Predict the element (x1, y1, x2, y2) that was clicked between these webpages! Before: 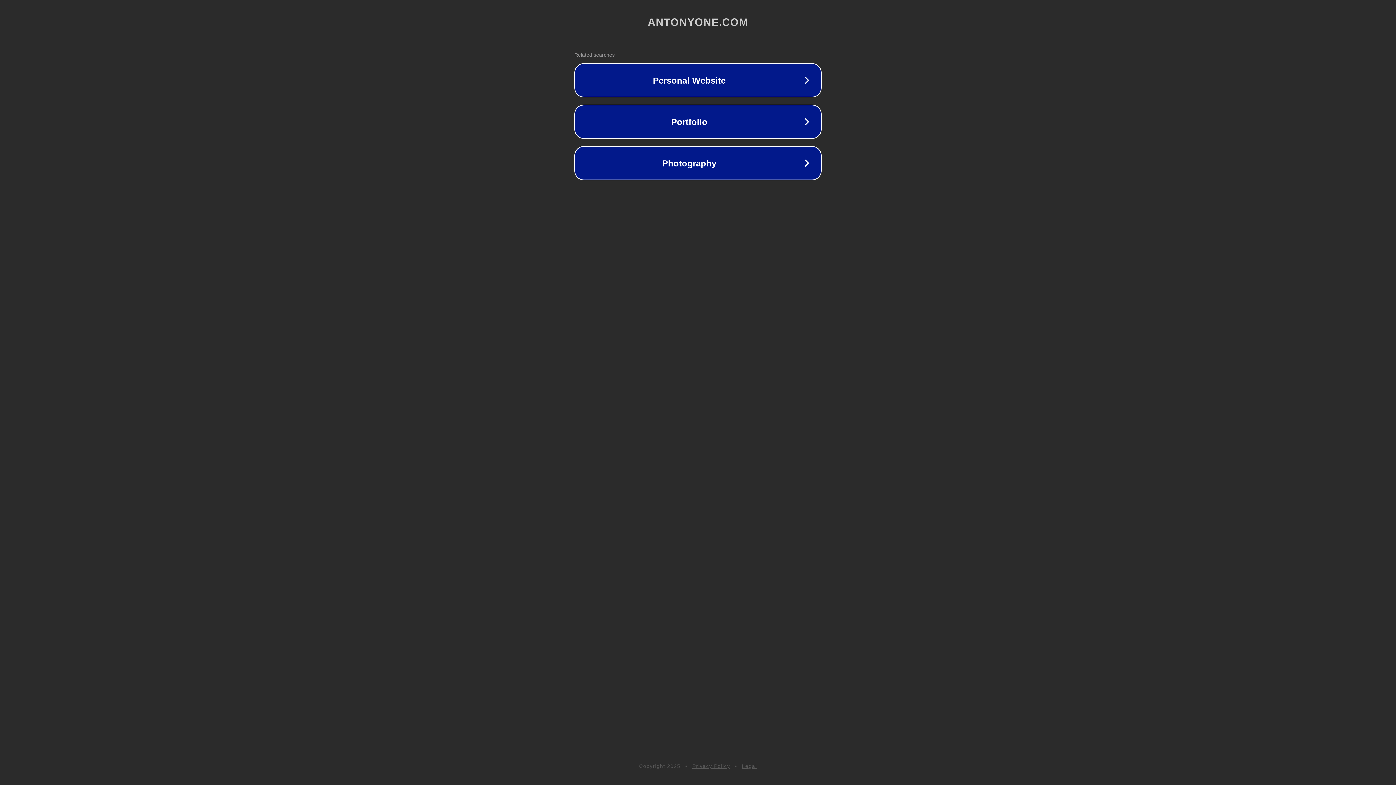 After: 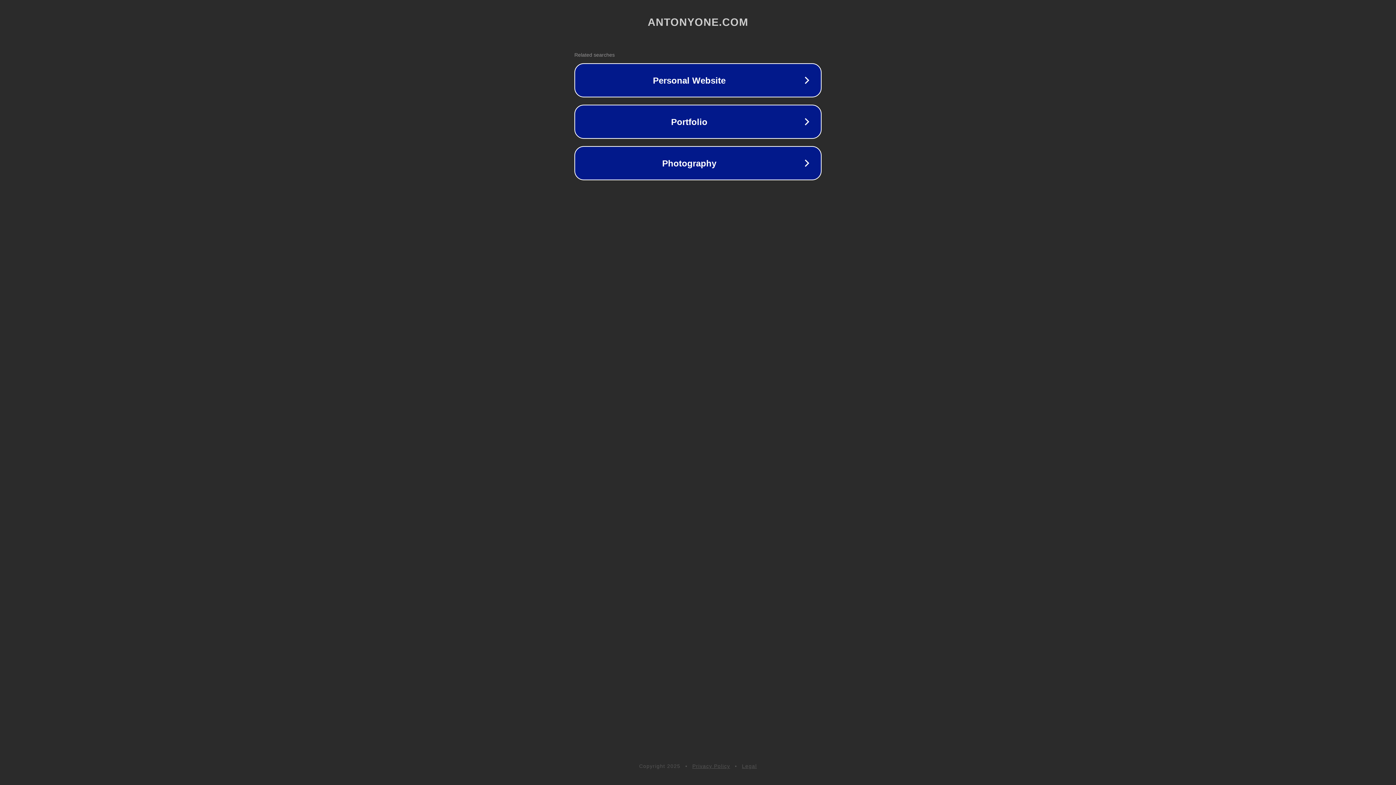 Action: label: Privacy Policy bbox: (692, 763, 730, 769)